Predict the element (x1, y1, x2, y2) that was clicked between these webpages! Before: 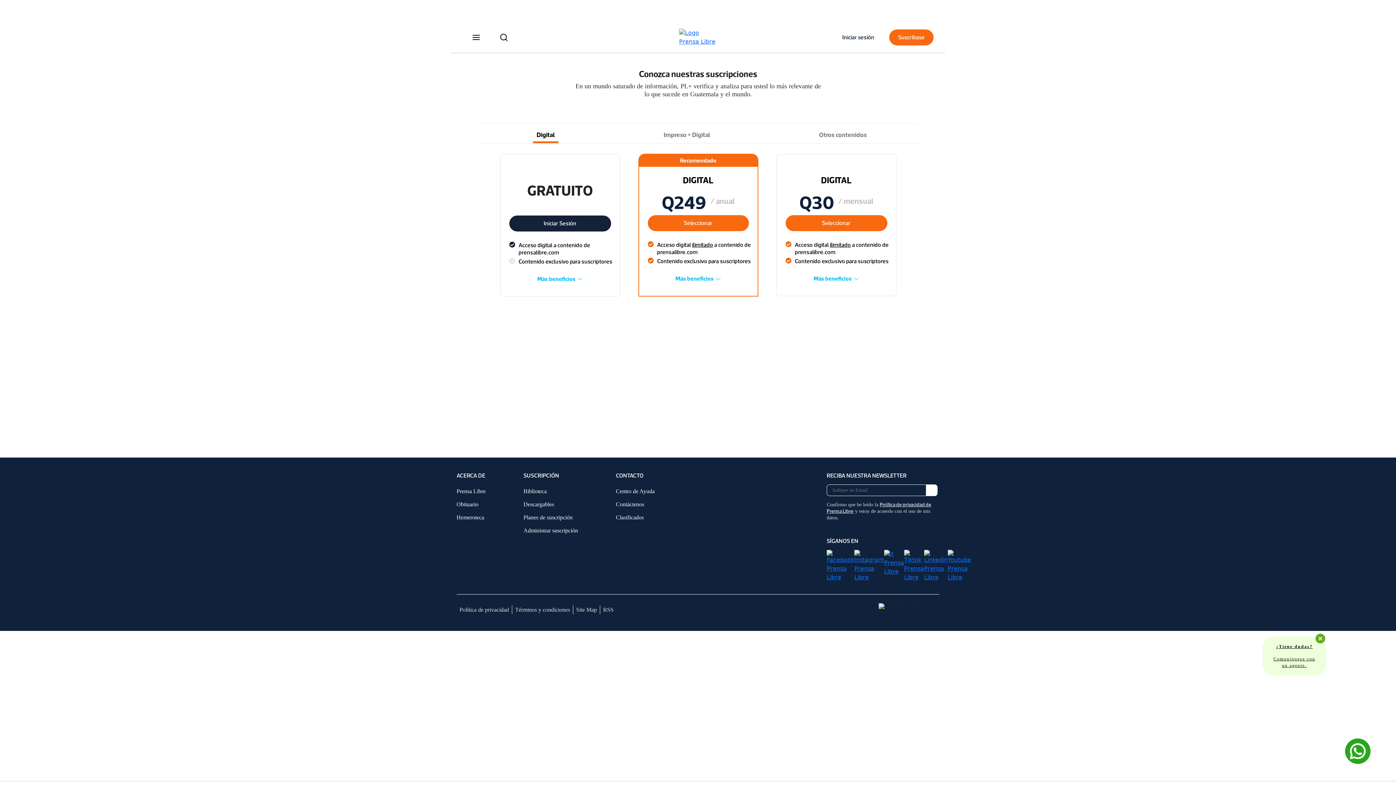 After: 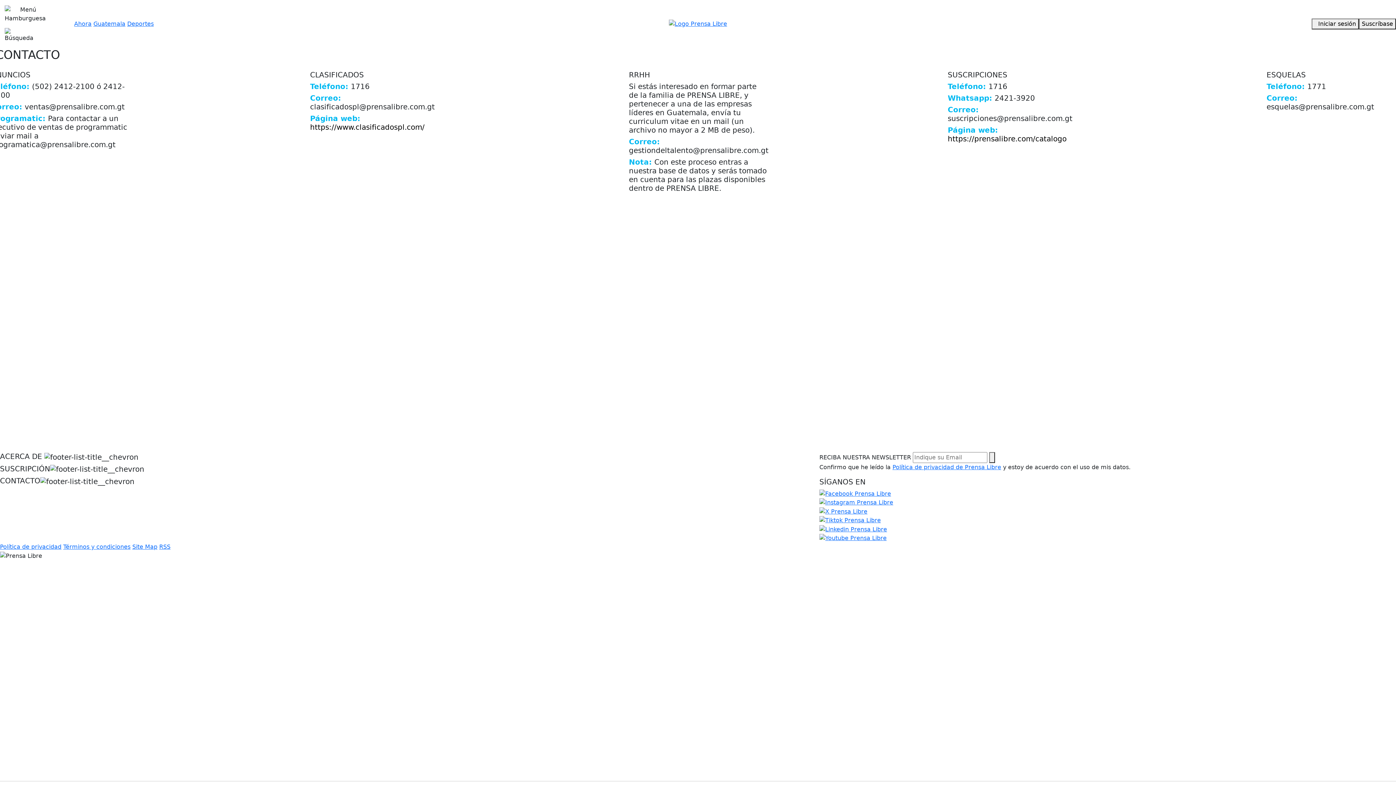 Action: bbox: (616, 501, 644, 507) label: Contáctenos